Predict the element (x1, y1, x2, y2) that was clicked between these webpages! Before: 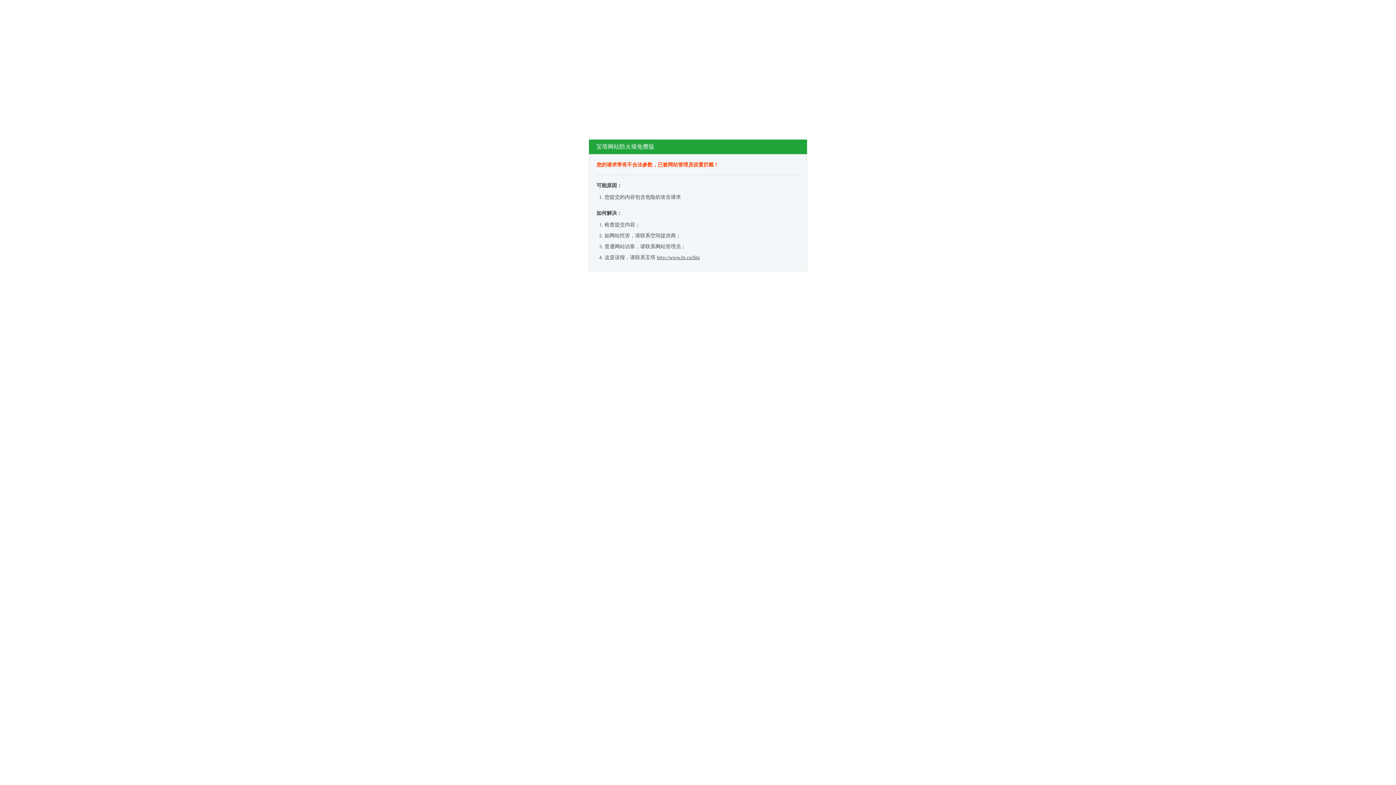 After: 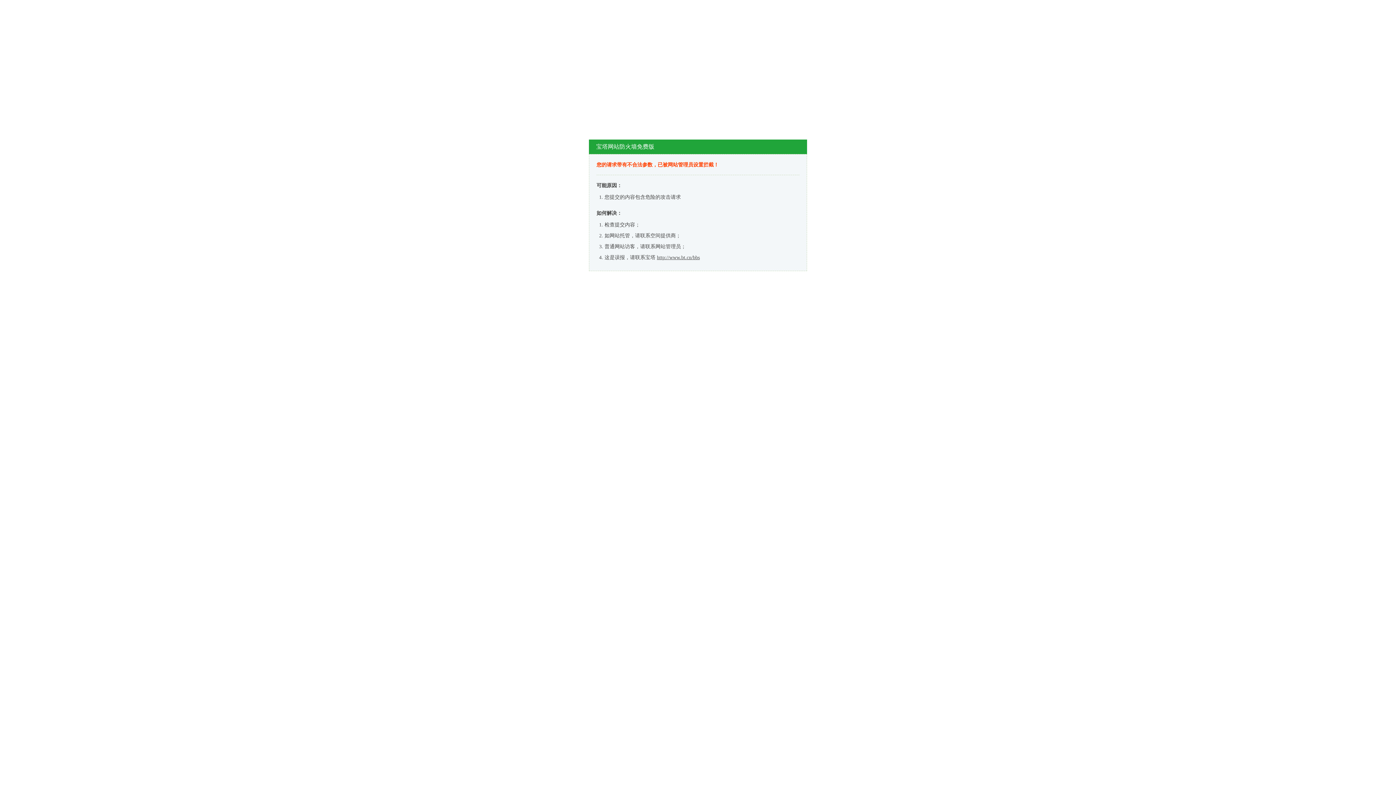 Action: label: http://www.bt.cn/bbs bbox: (657, 254, 700, 260)